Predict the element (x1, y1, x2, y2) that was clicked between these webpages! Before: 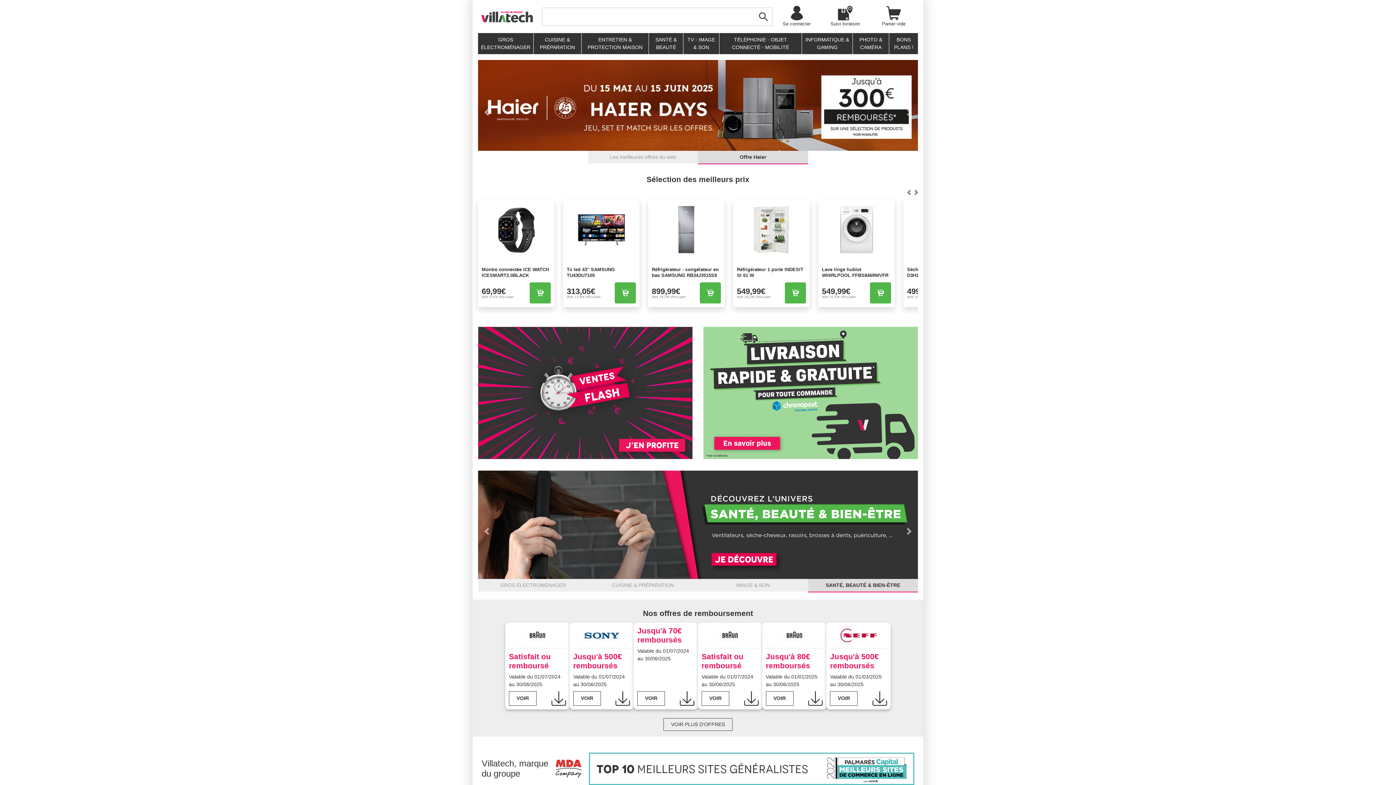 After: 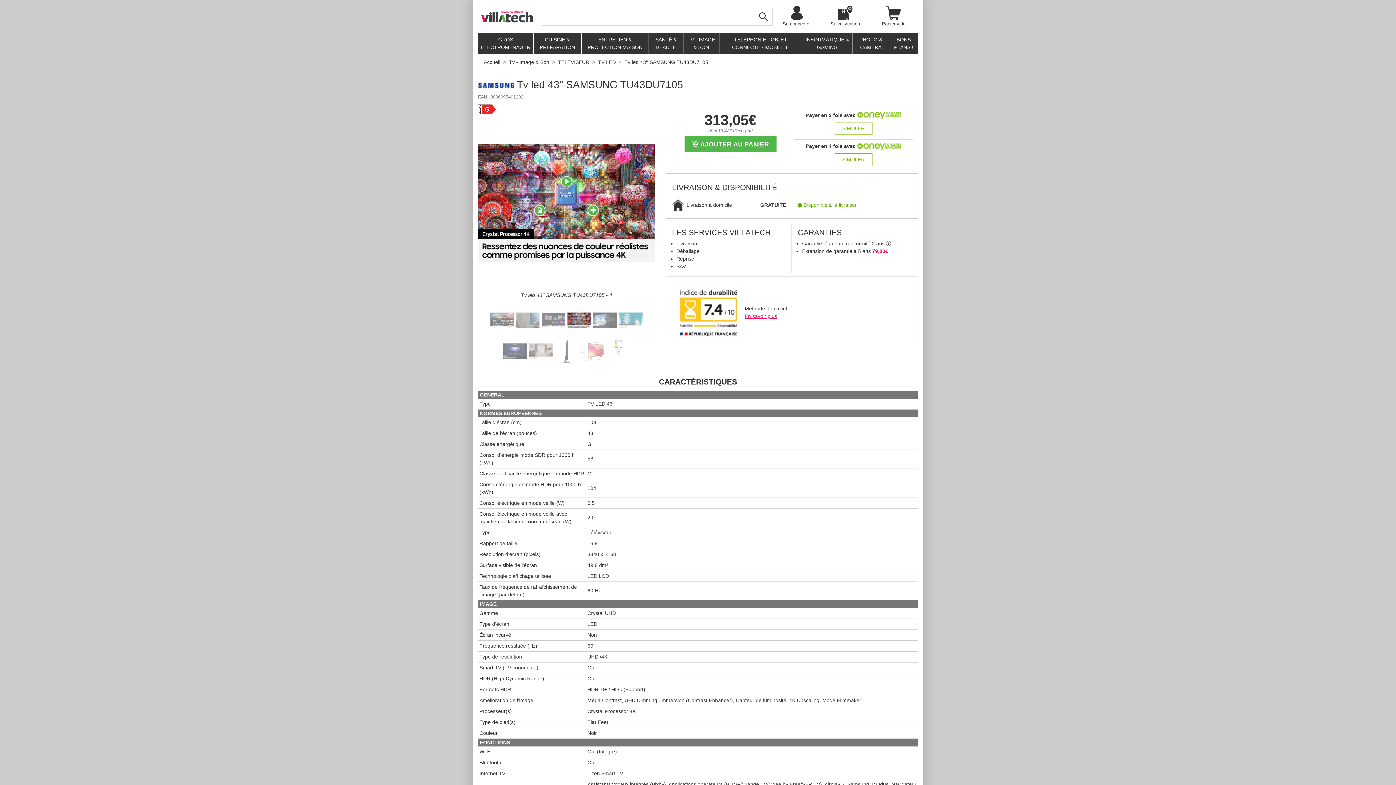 Action: bbox: (566, 203, 636, 256)